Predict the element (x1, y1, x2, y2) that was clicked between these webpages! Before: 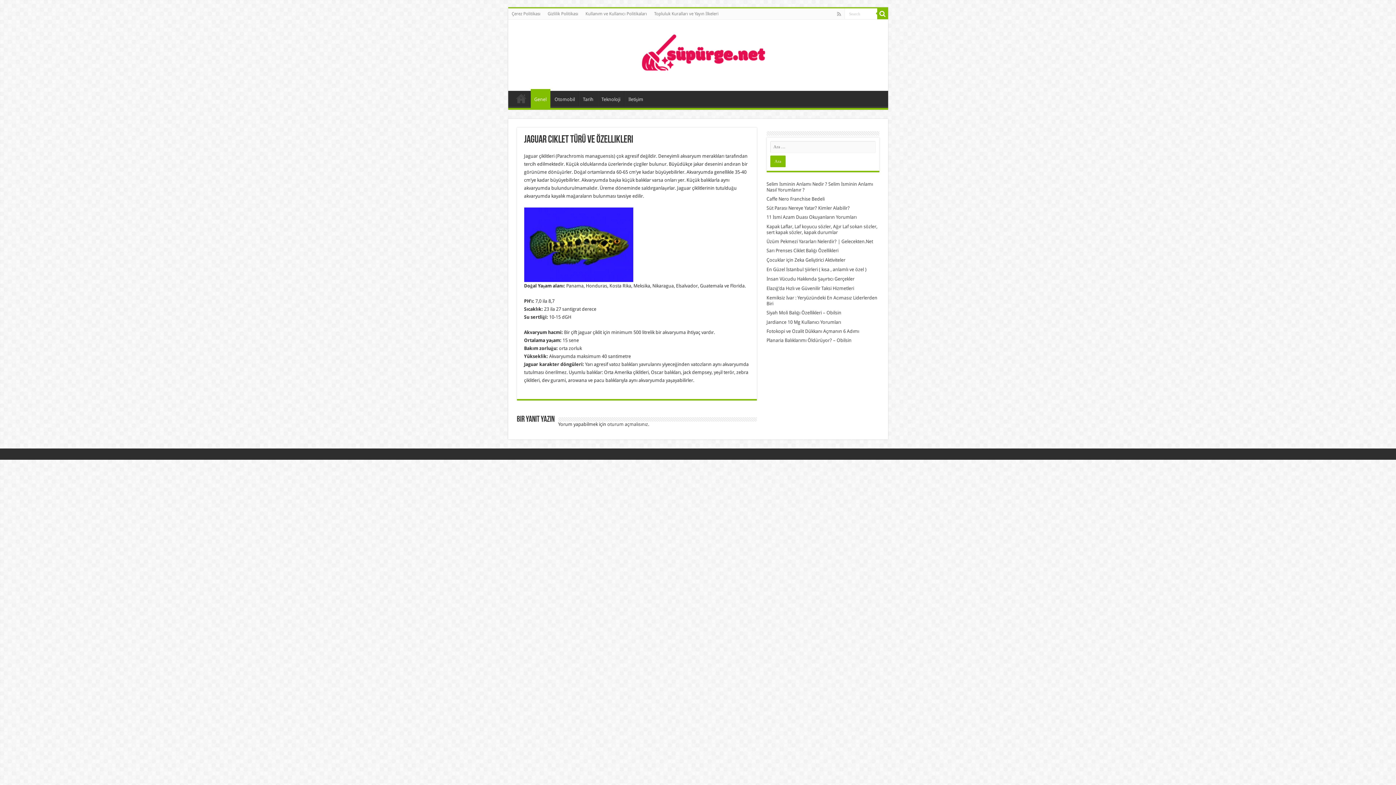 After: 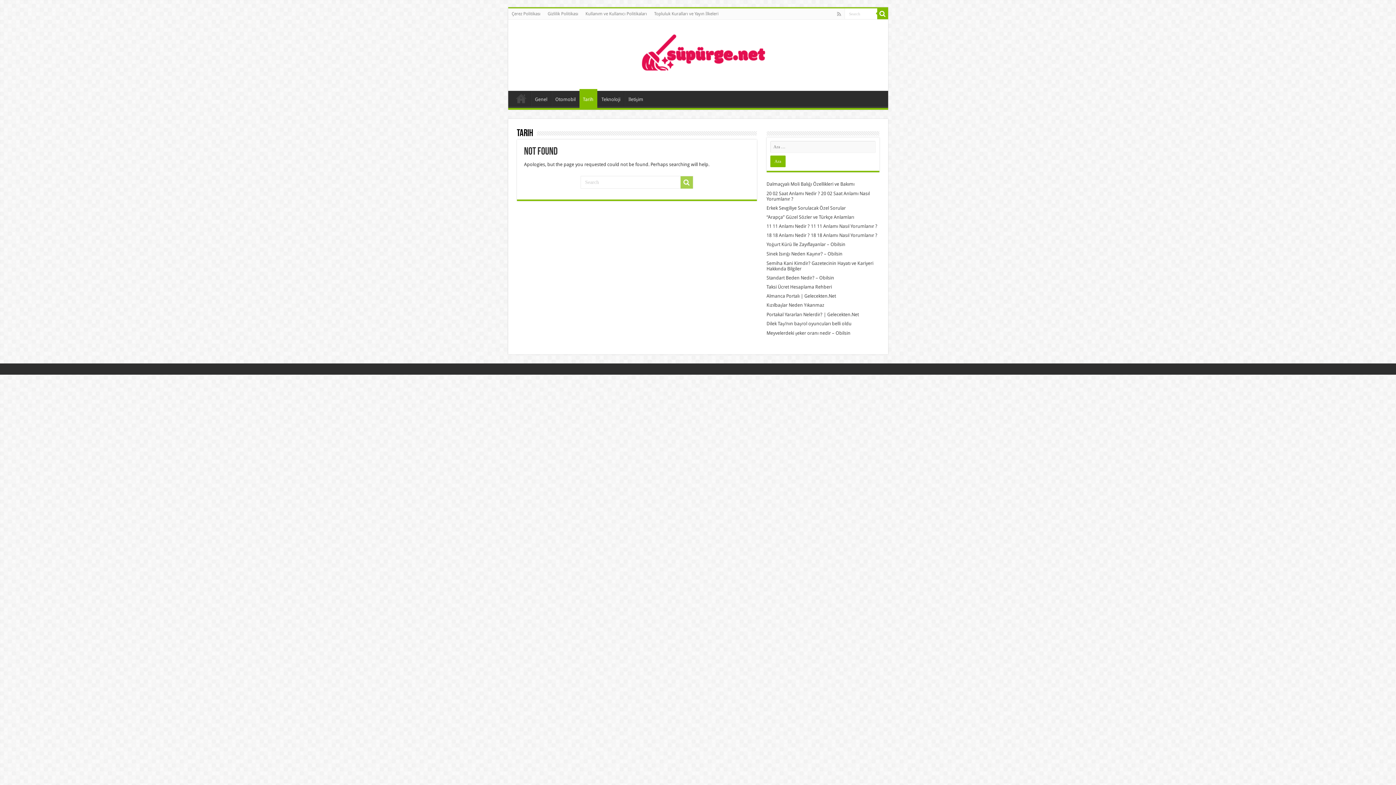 Action: bbox: (579, 90, 597, 106) label: Tarih